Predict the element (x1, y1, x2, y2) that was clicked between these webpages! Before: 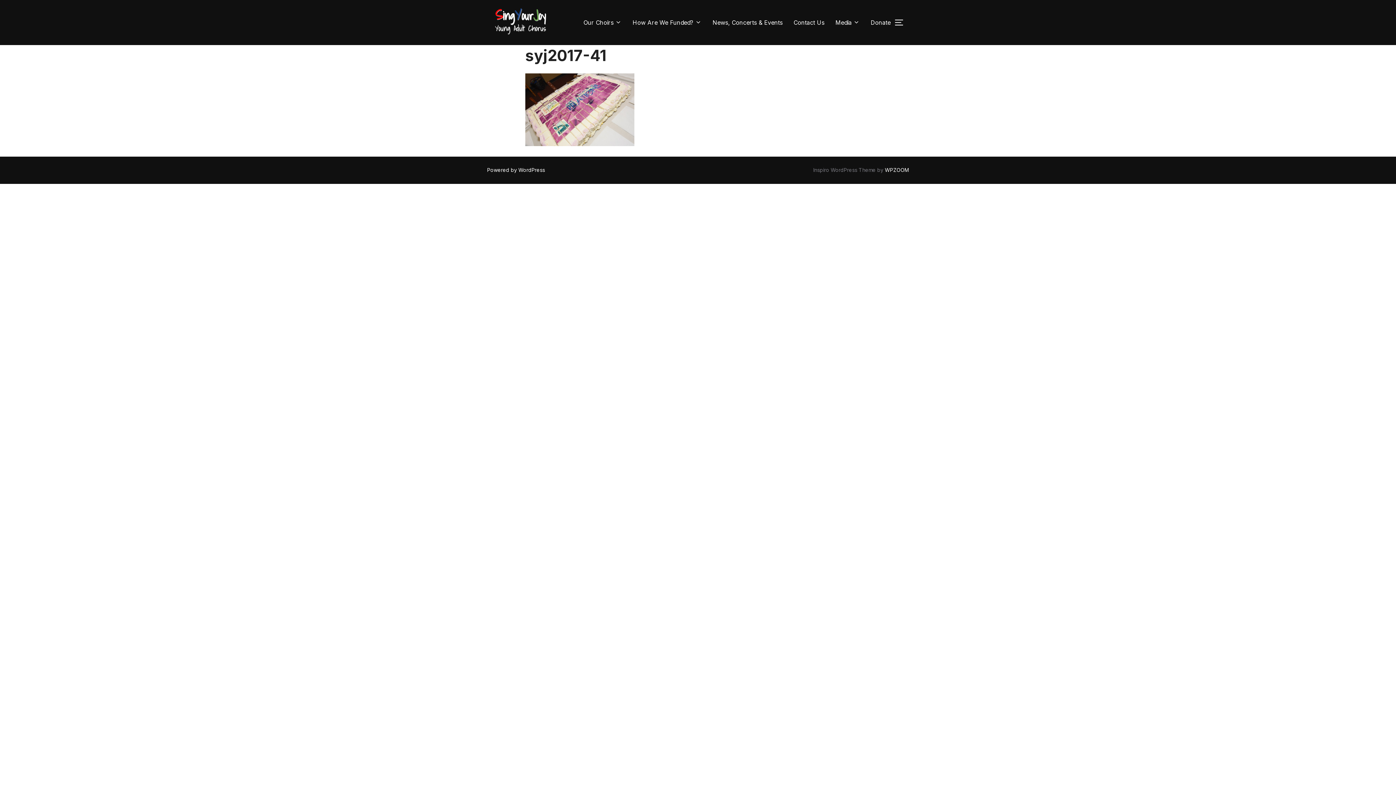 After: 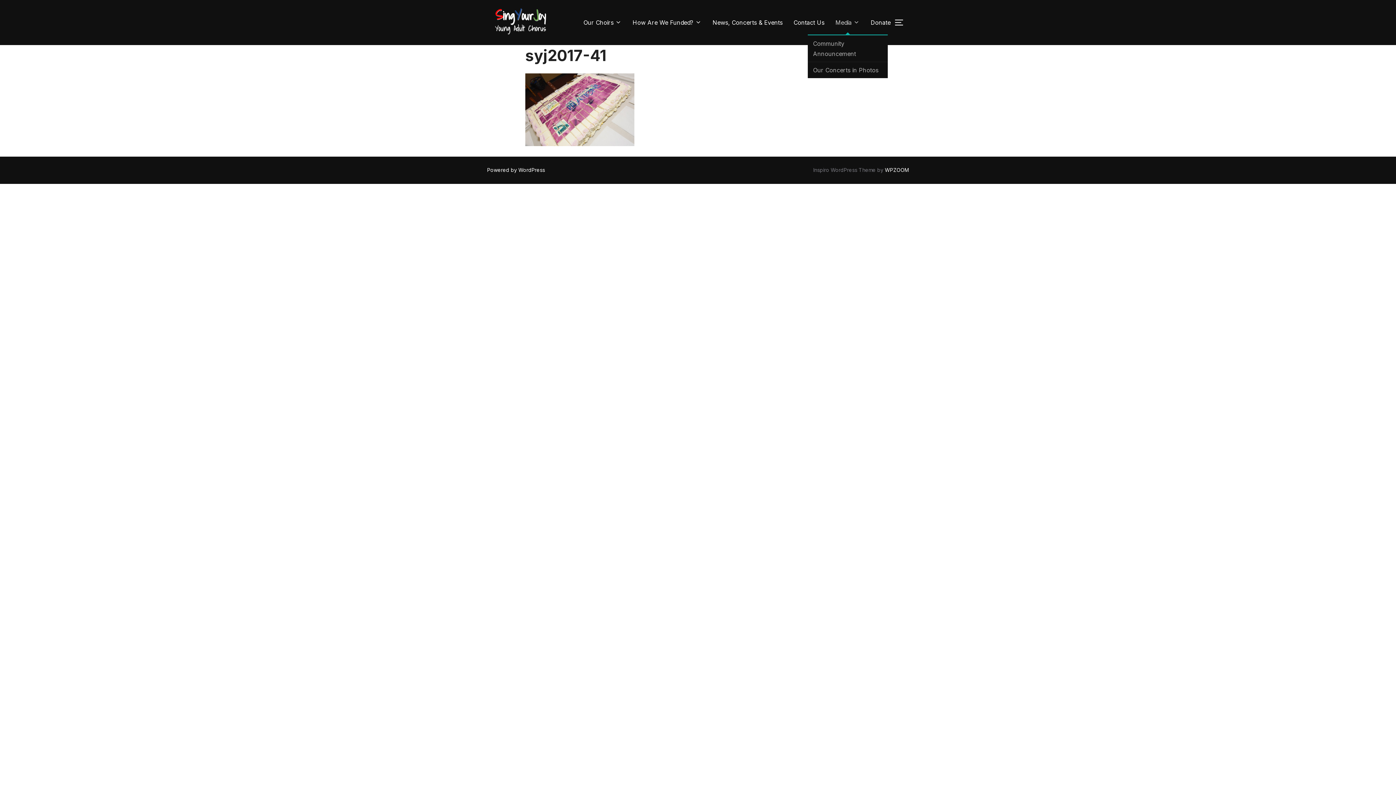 Action: bbox: (835, 15, 860, 29) label: Media